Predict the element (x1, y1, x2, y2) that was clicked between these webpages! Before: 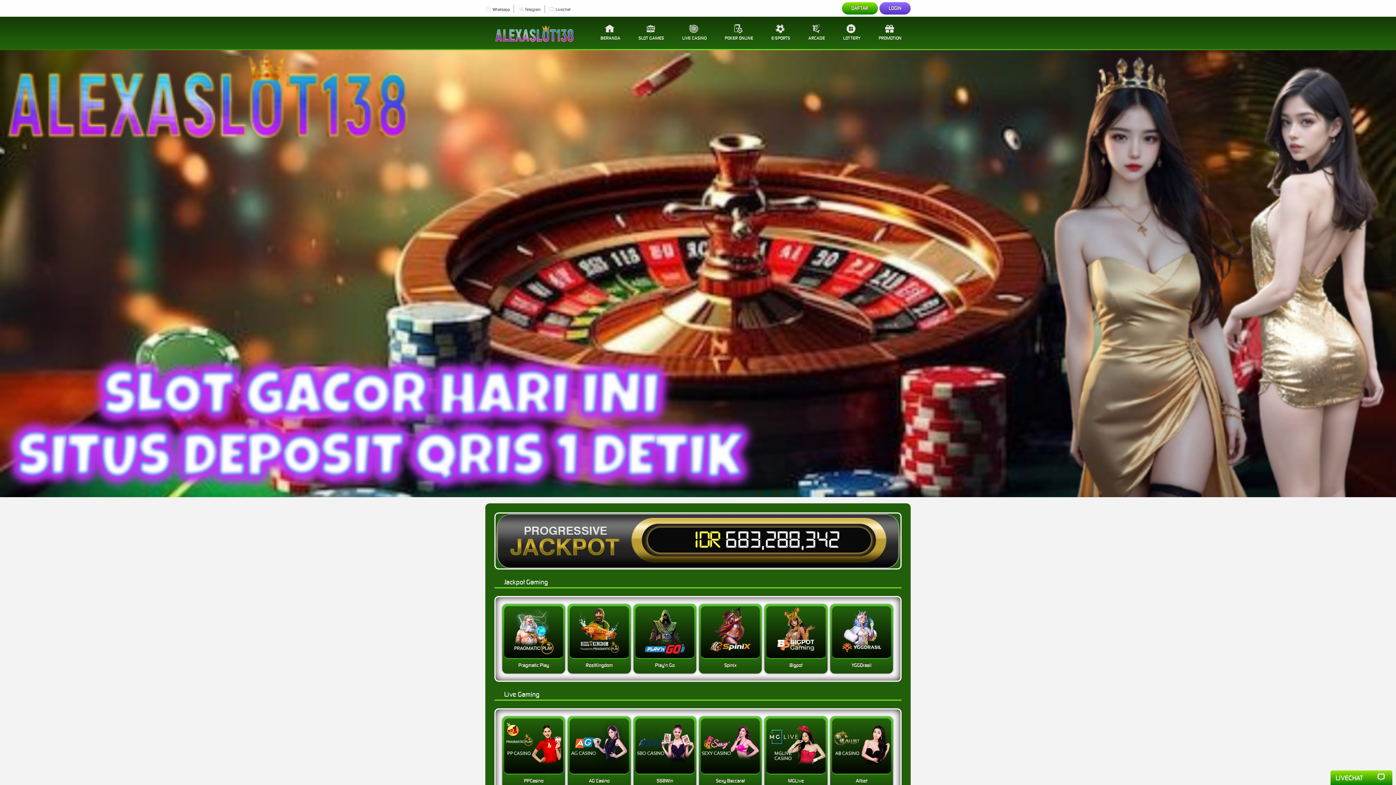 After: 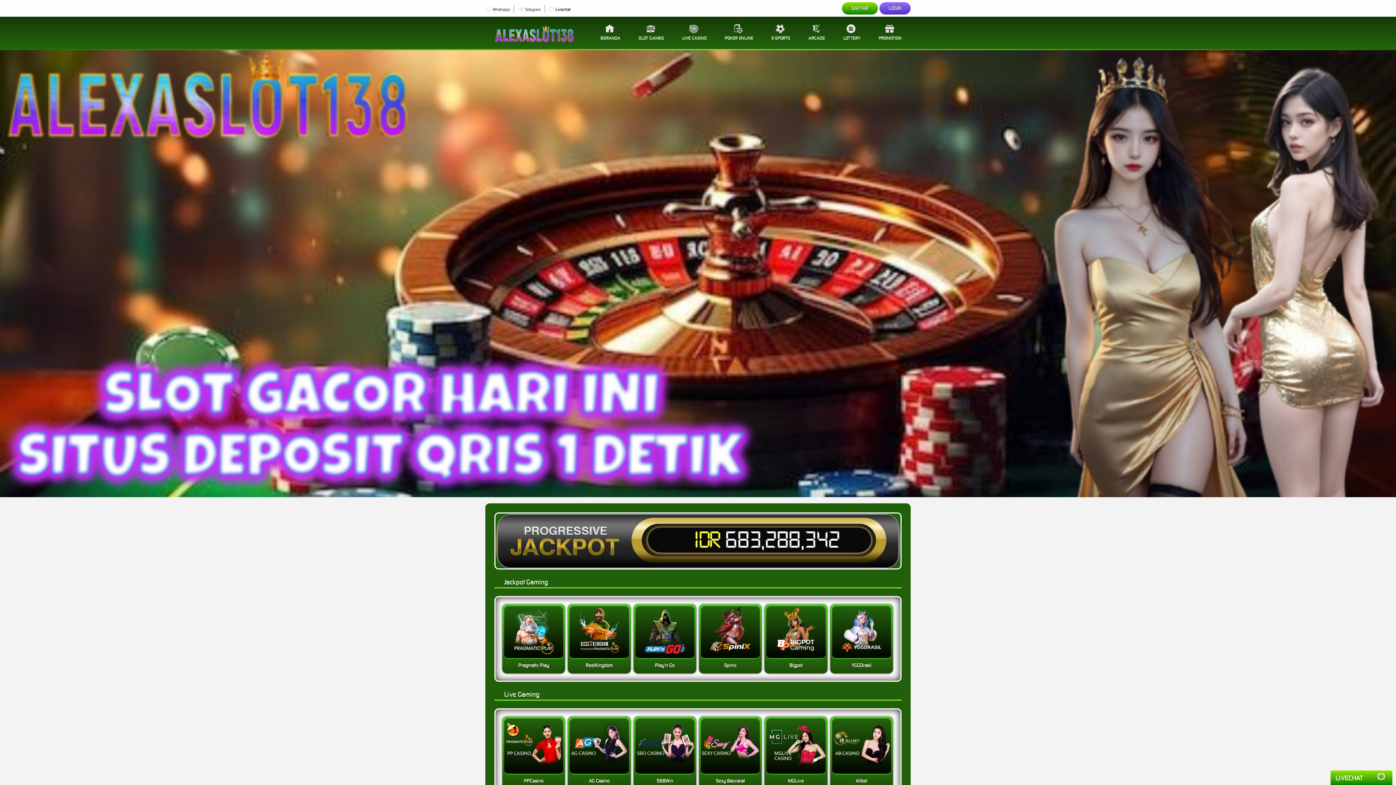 Action: label: Livechat bbox: (548, 6, 570, 12)